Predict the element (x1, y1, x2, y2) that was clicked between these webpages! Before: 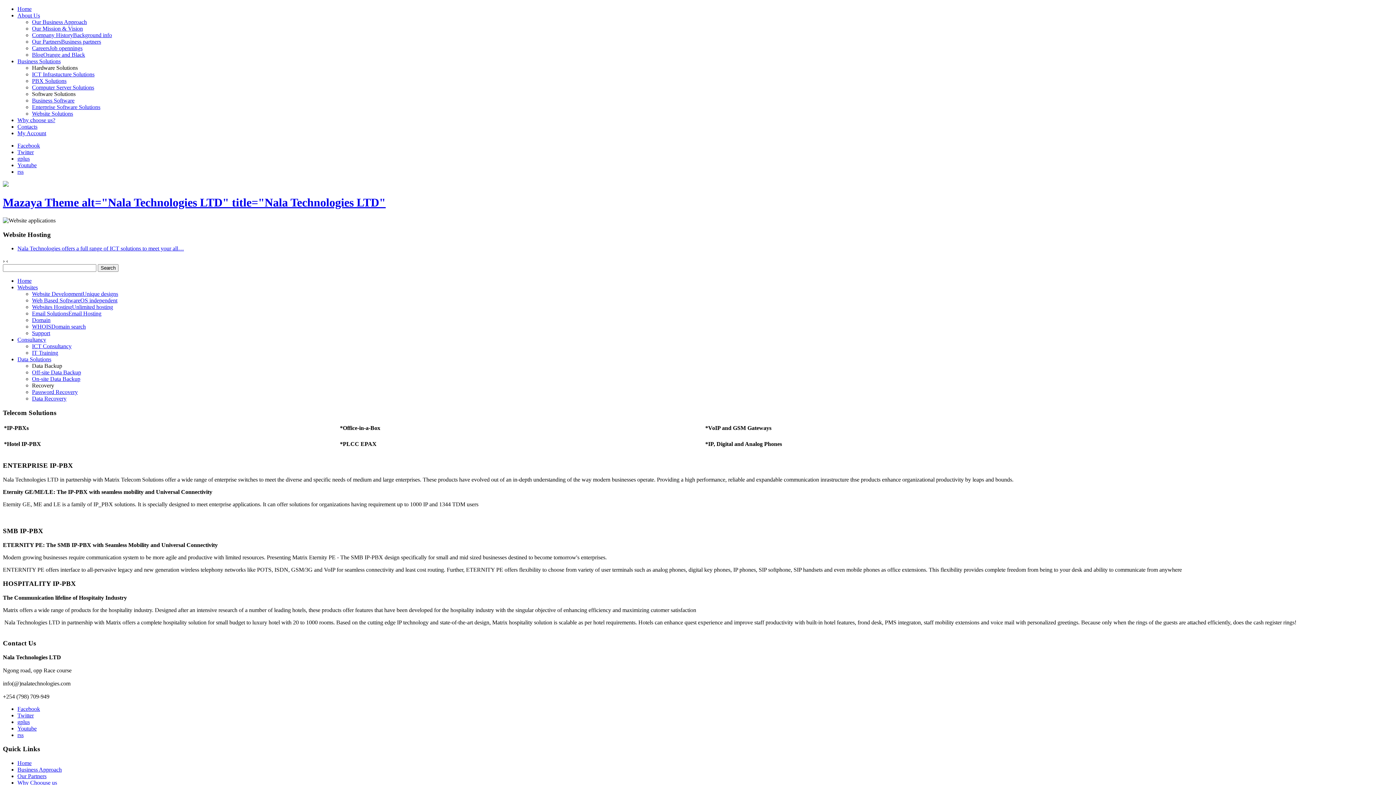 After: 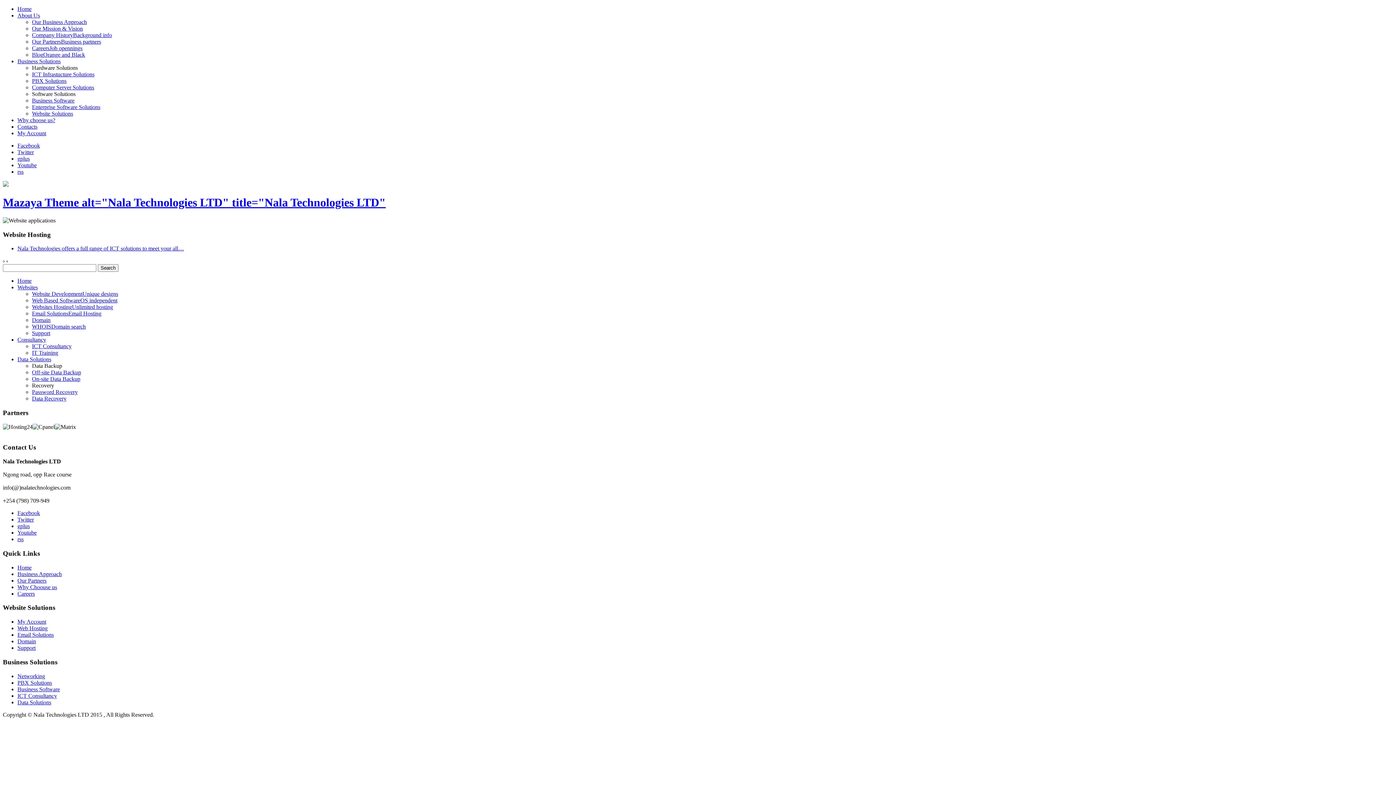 Action: label: Our PartnersBusiness partners bbox: (32, 38, 101, 44)